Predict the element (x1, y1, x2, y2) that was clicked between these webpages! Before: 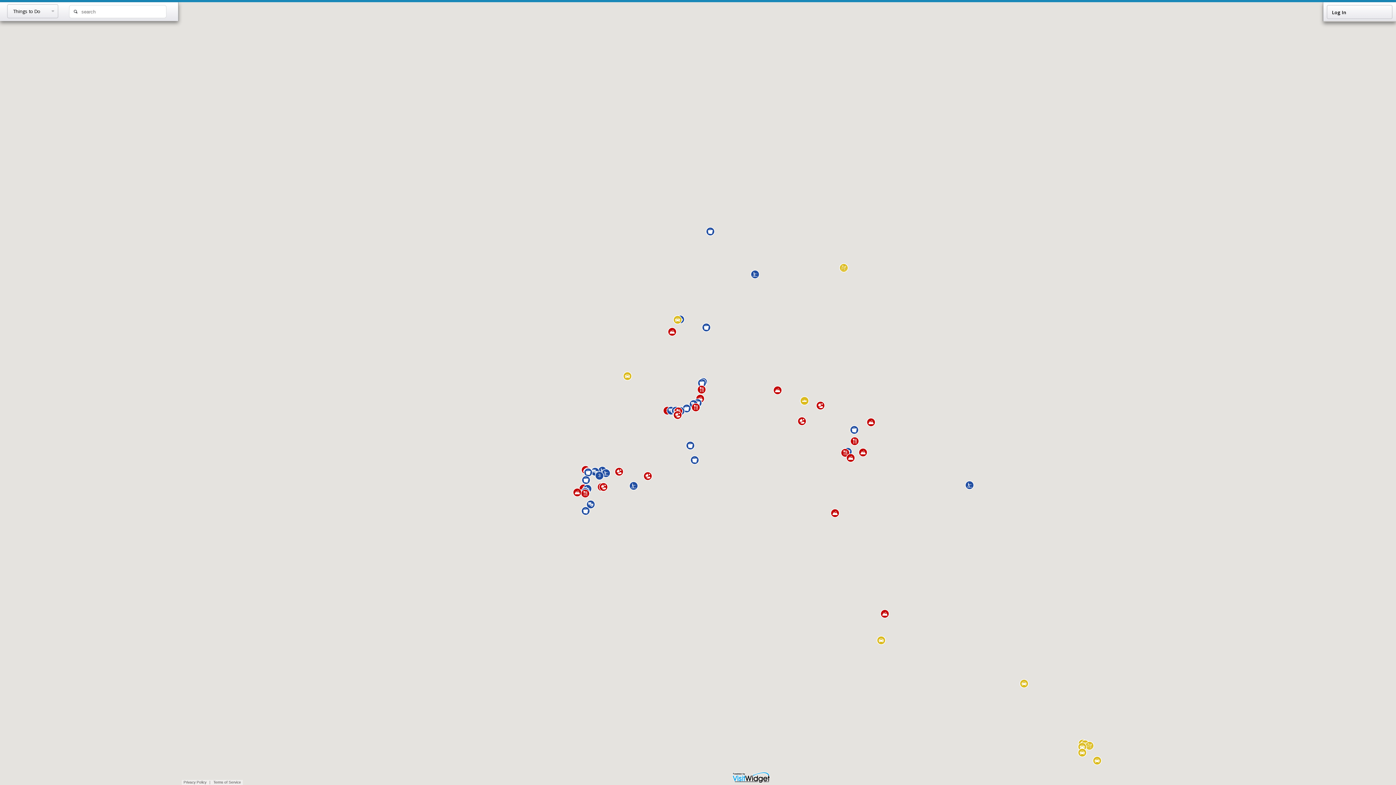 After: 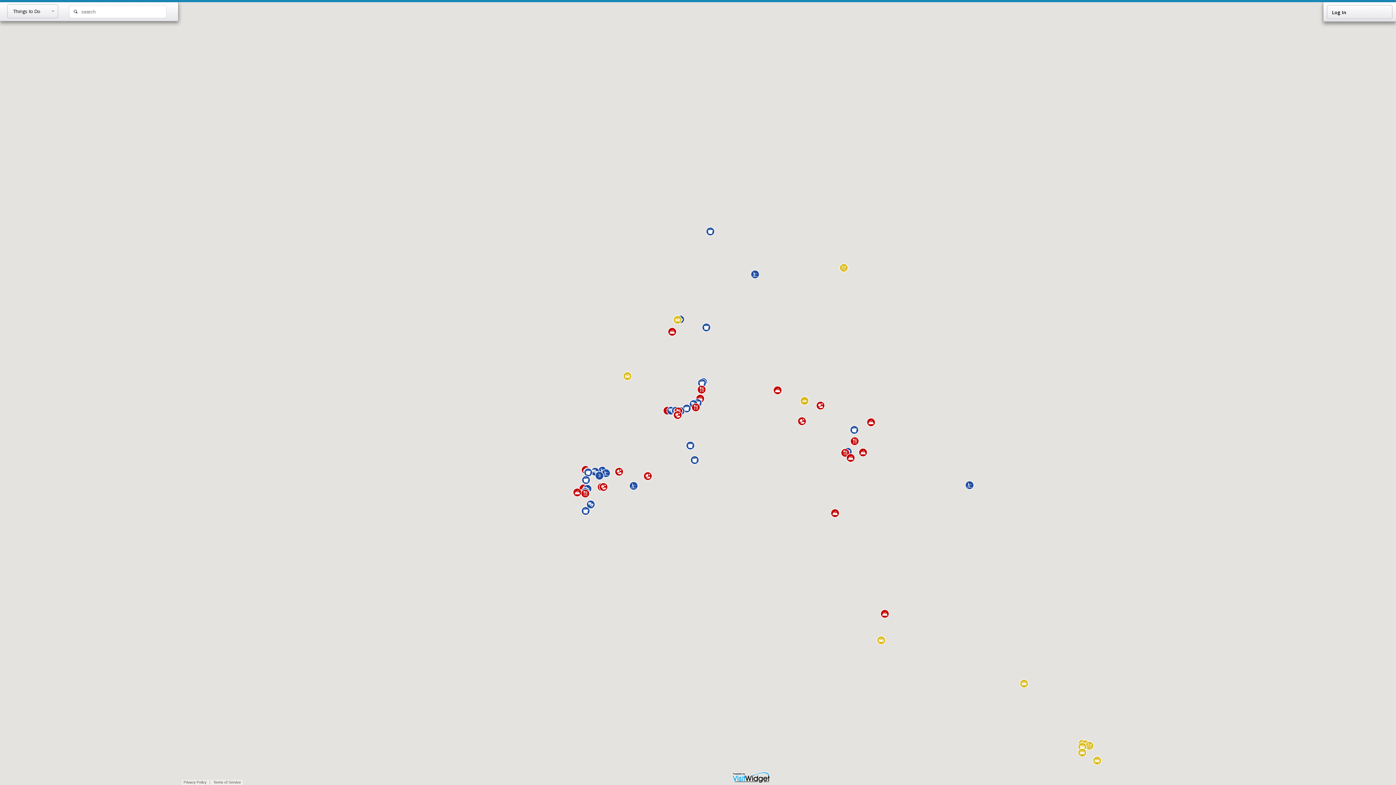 Action: bbox: (731, 772, 770, 779)